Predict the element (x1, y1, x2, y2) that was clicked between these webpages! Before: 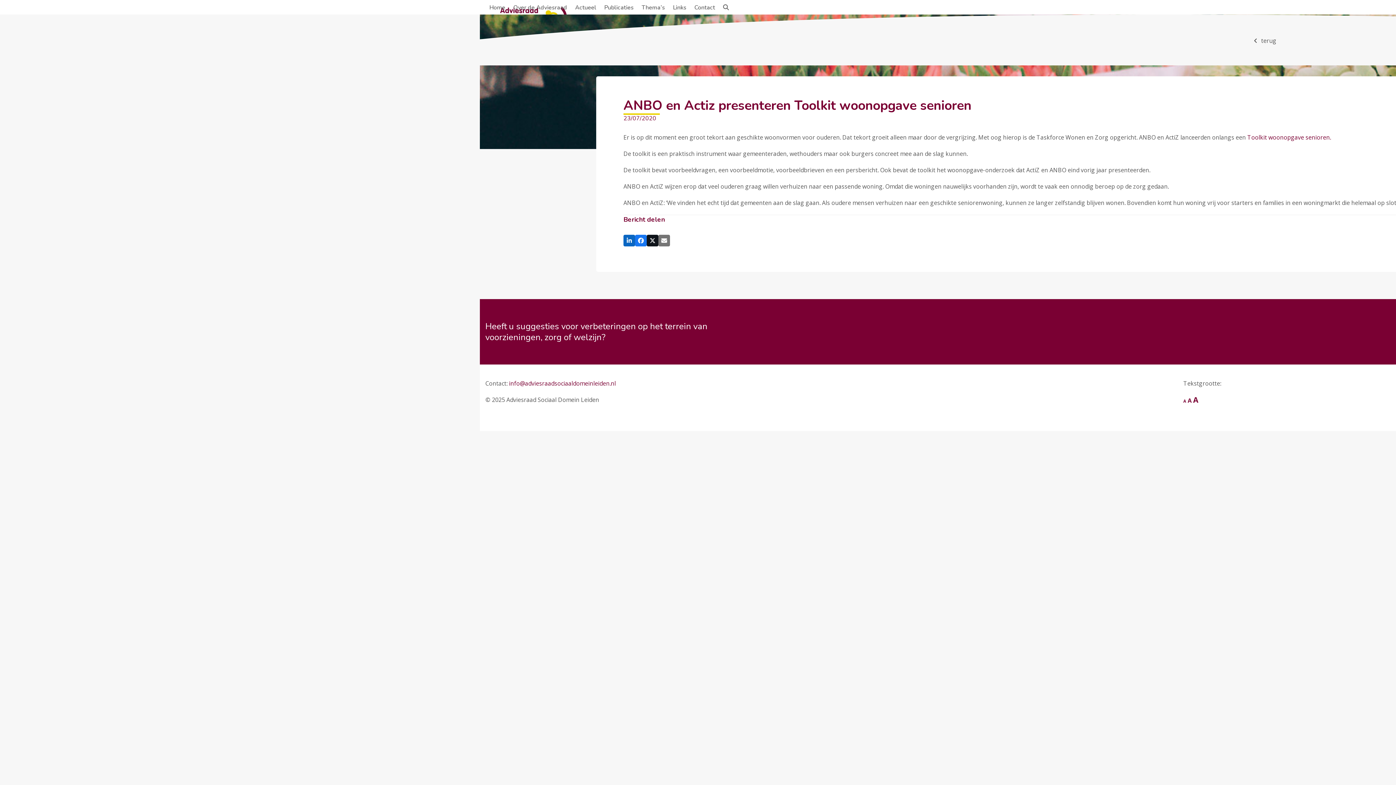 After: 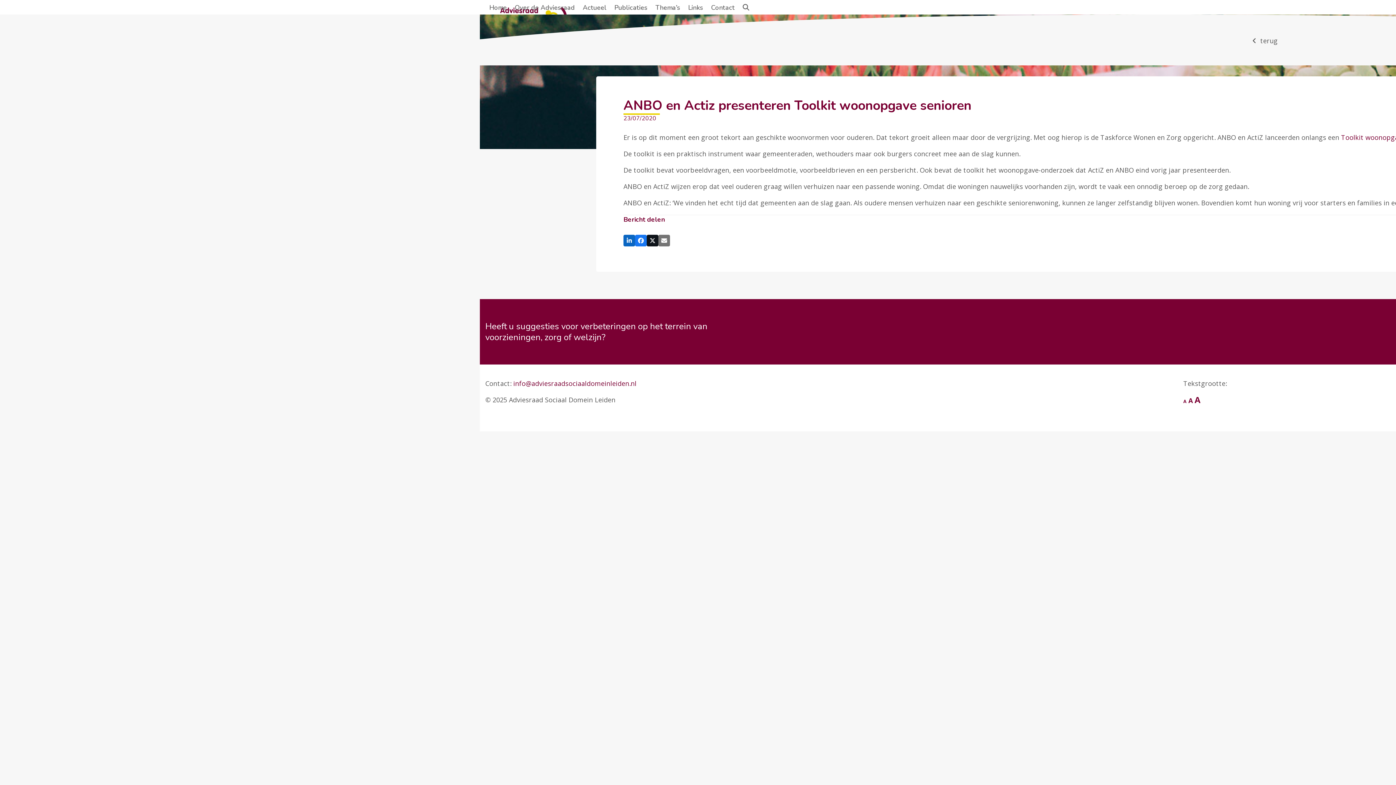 Action: bbox: (1193, 394, 1198, 405) label: A
Lettertype grootte vergroten.